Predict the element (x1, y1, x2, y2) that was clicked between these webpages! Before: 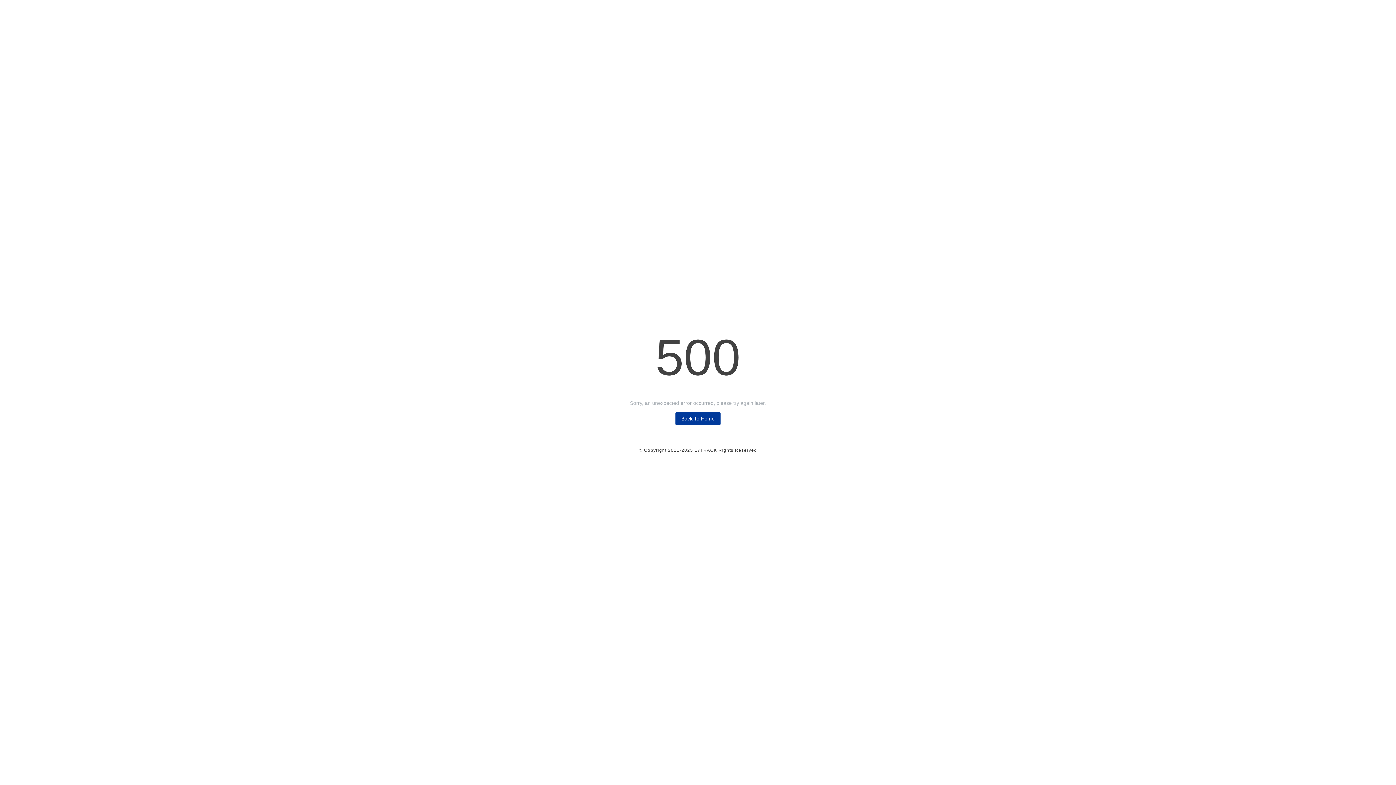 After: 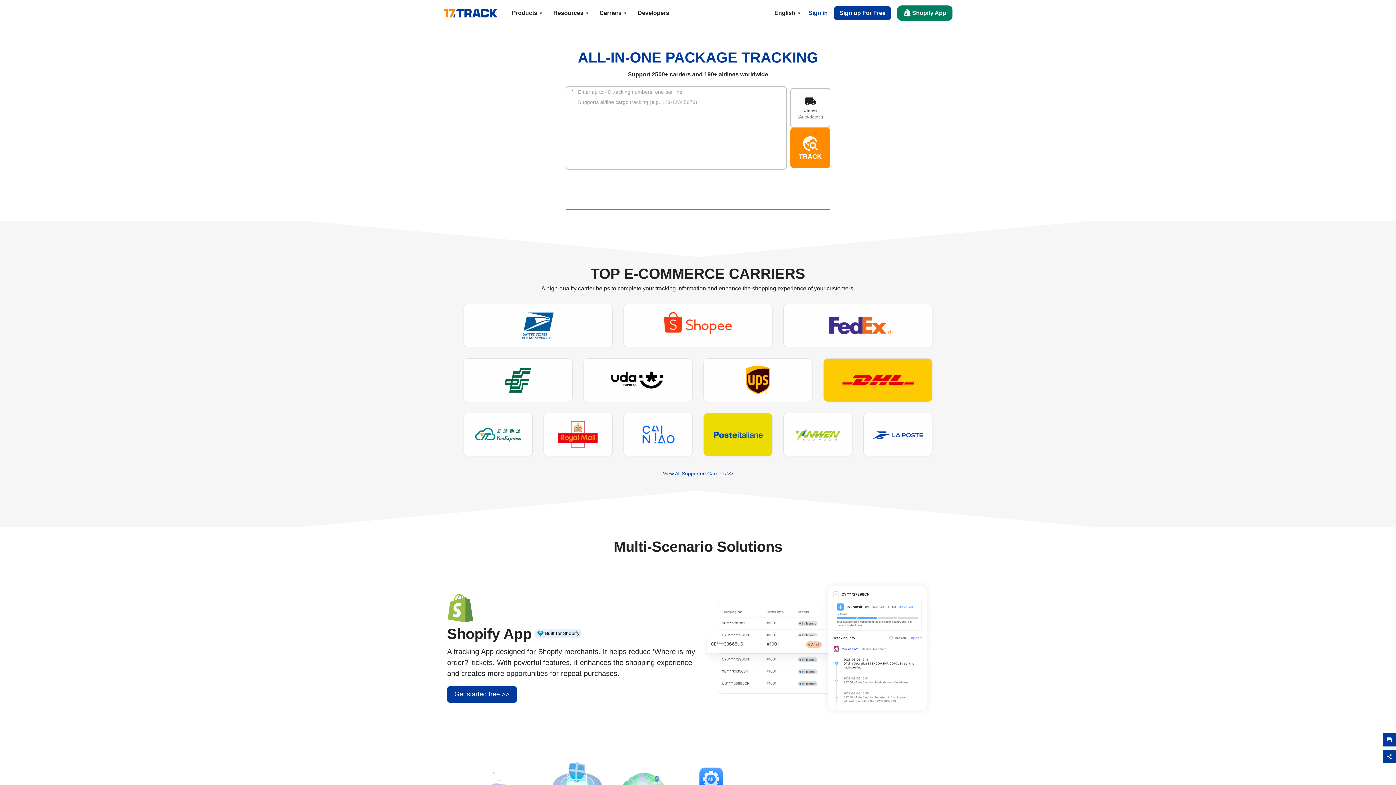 Action: label: Back To Home bbox: (675, 412, 720, 425)